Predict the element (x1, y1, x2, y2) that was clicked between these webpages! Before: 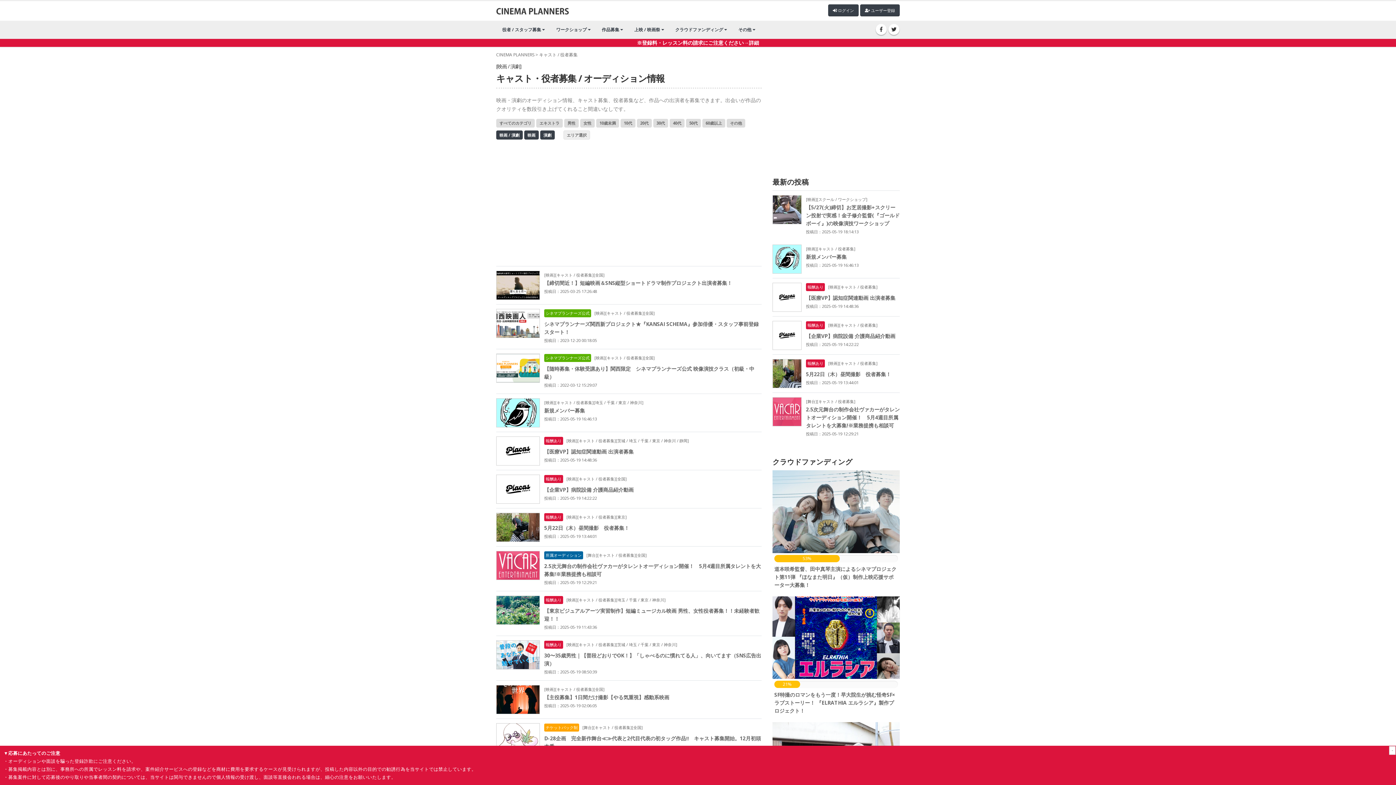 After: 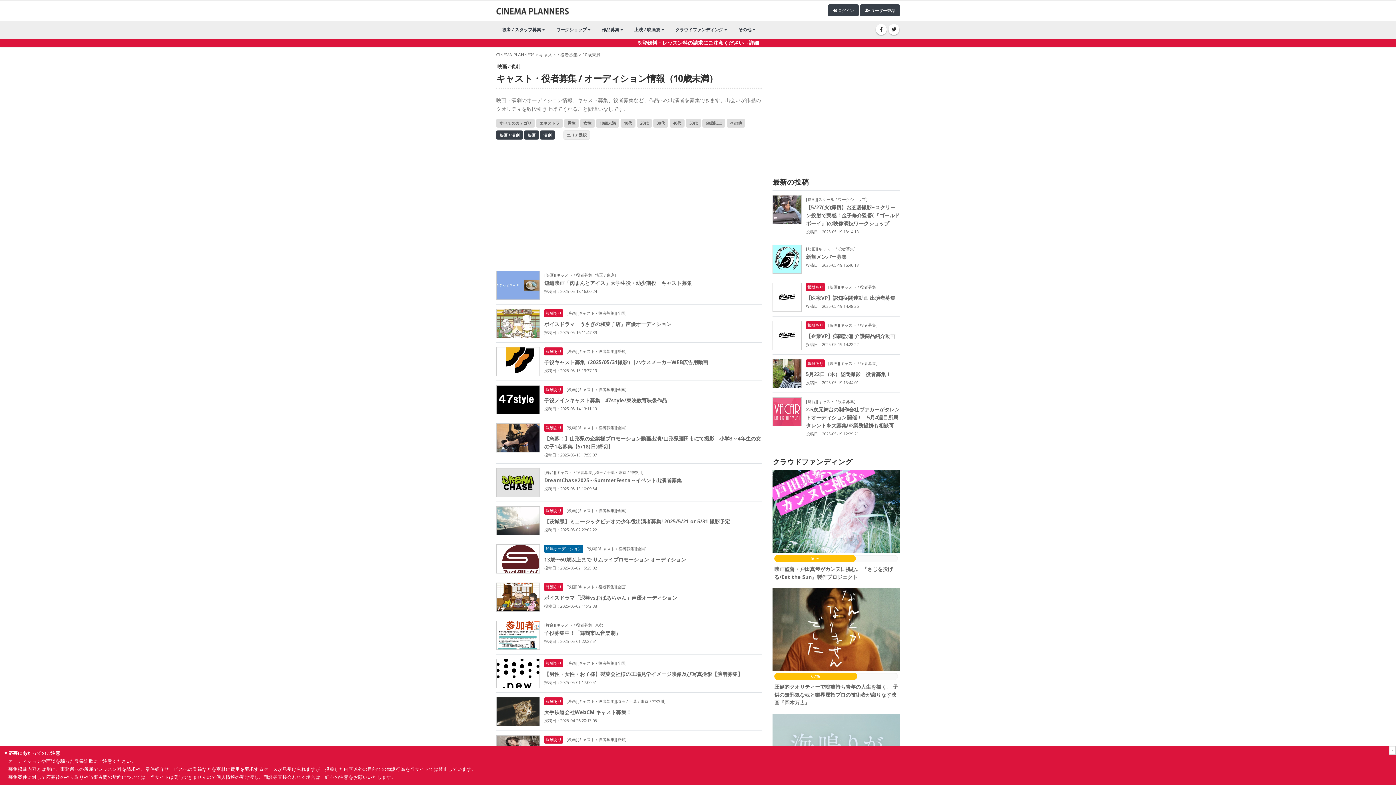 Action: bbox: (596, 118, 619, 127) label: 10歳未満